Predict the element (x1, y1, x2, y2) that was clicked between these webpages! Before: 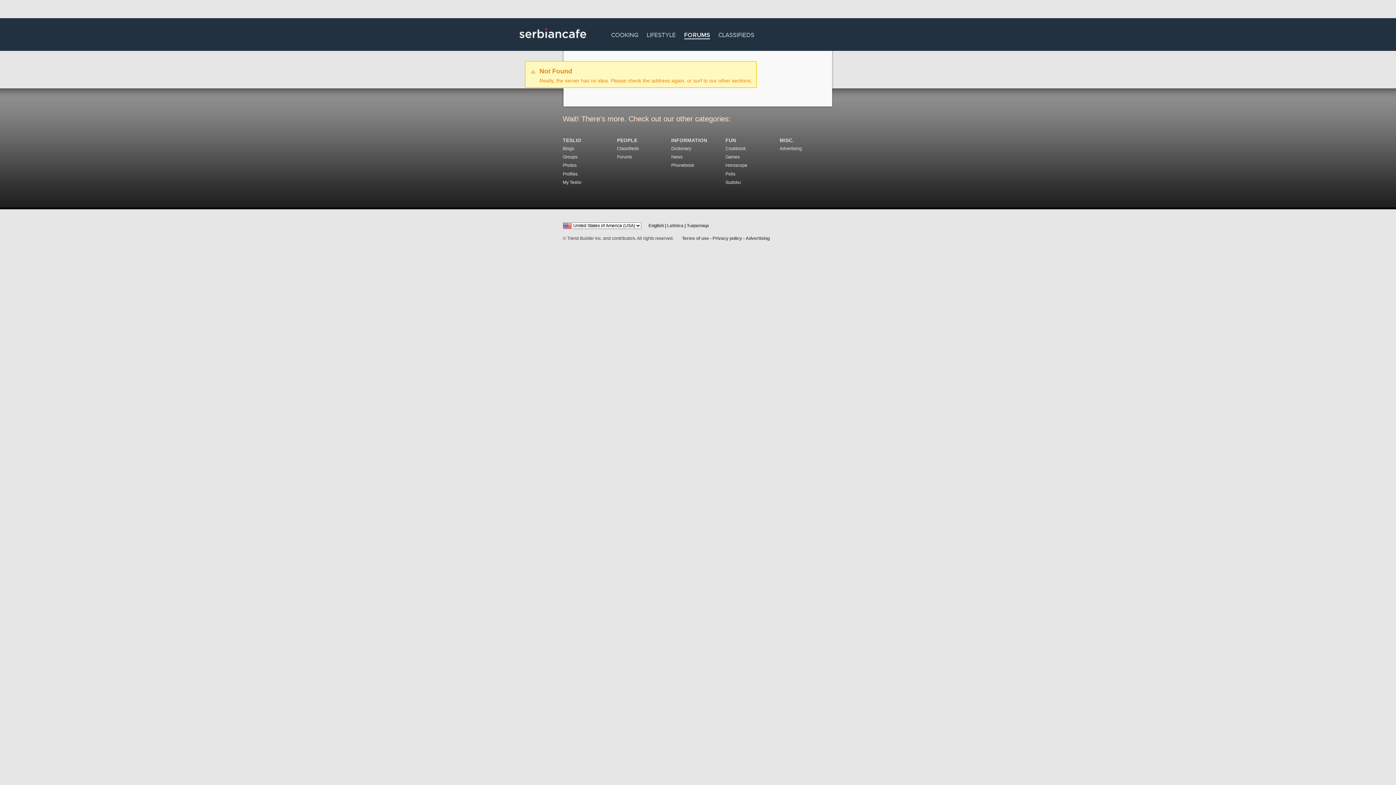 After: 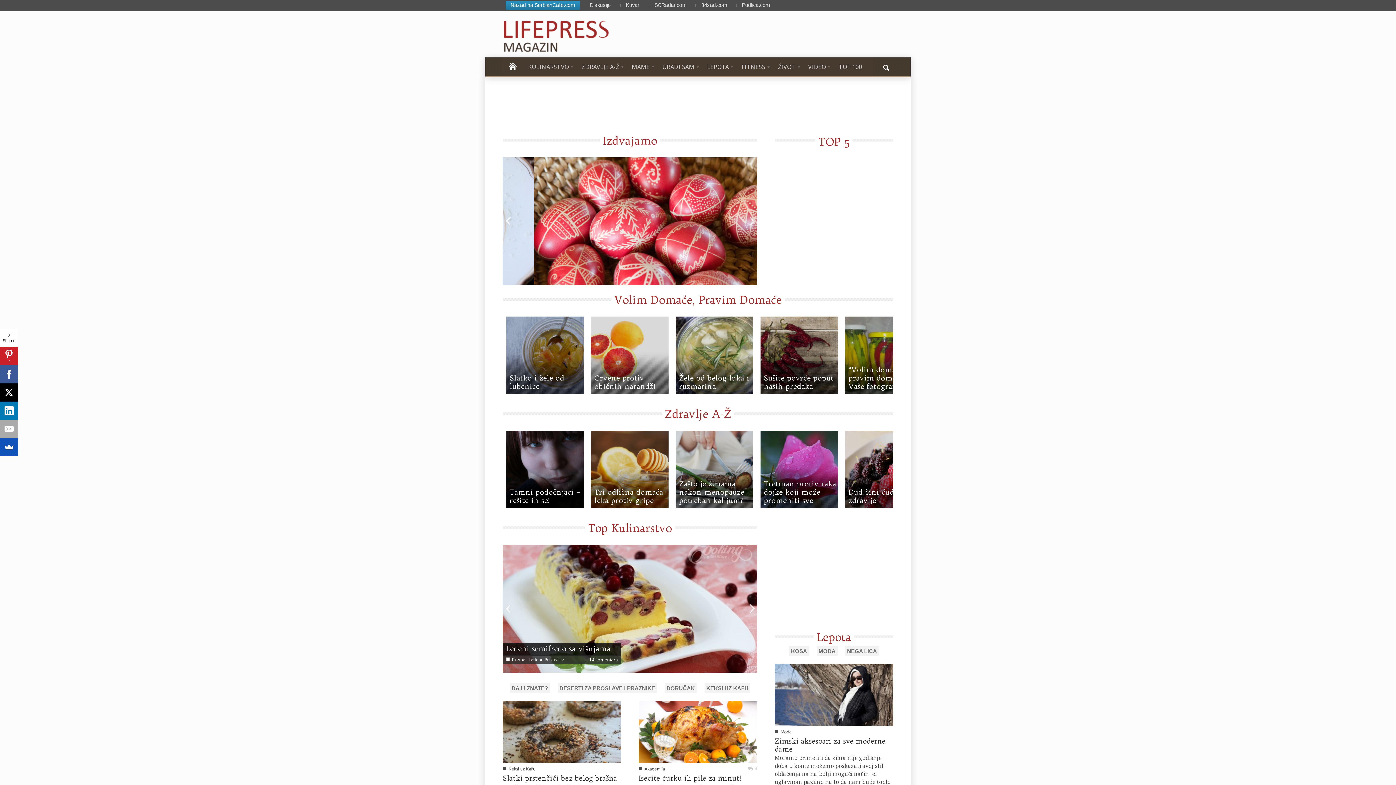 Action: bbox: (646, 27, 676, 40) label: LIFESTYLE